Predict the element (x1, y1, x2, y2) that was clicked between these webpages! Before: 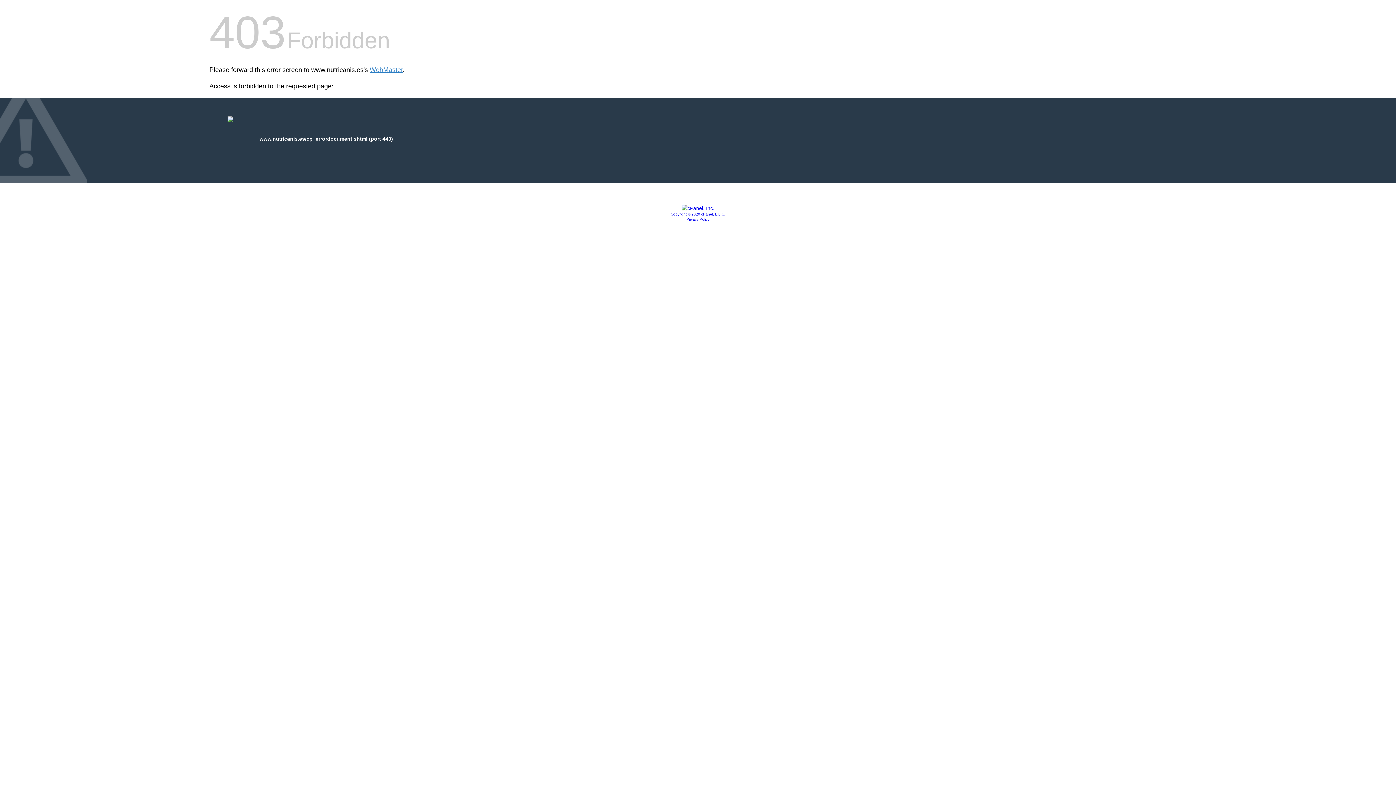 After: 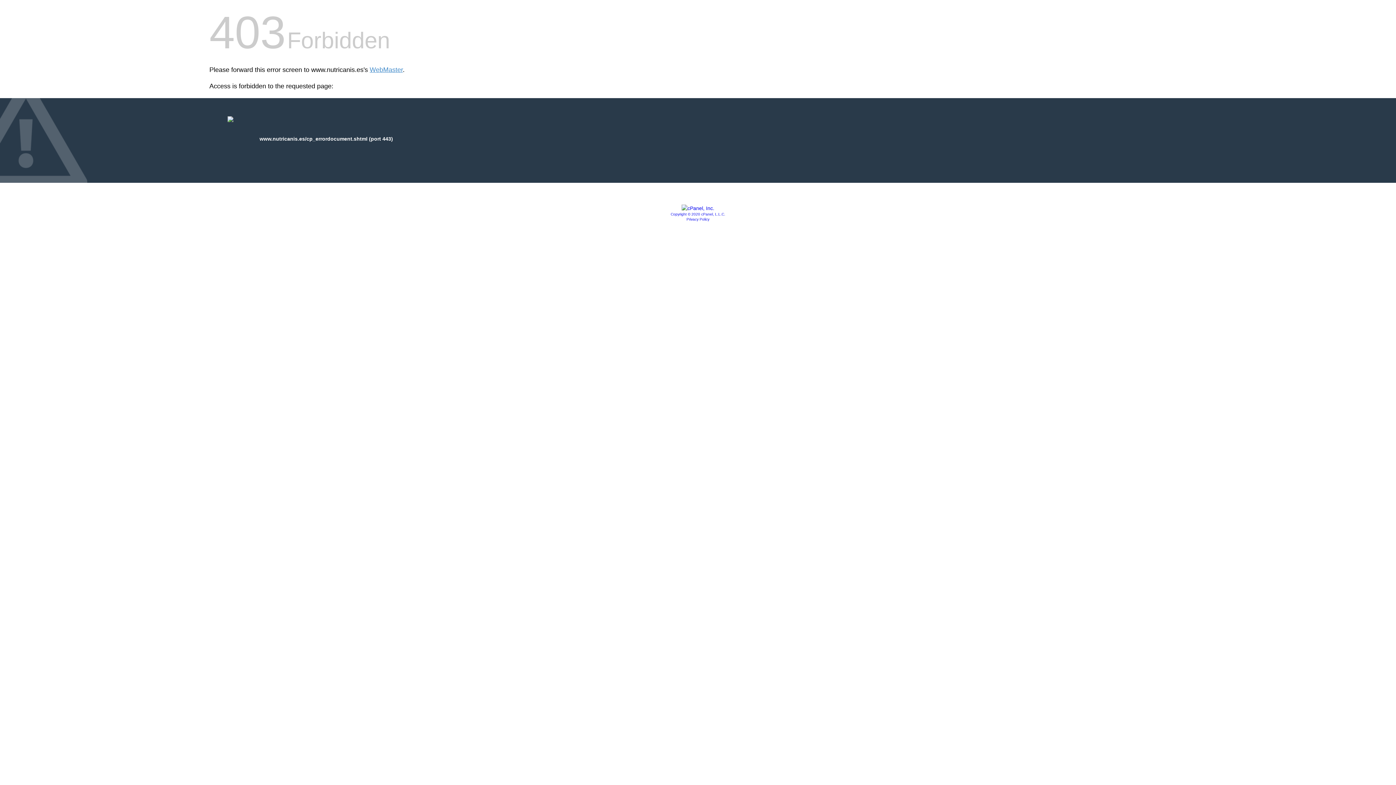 Action: label: Privacy Policy bbox: (686, 217, 709, 221)